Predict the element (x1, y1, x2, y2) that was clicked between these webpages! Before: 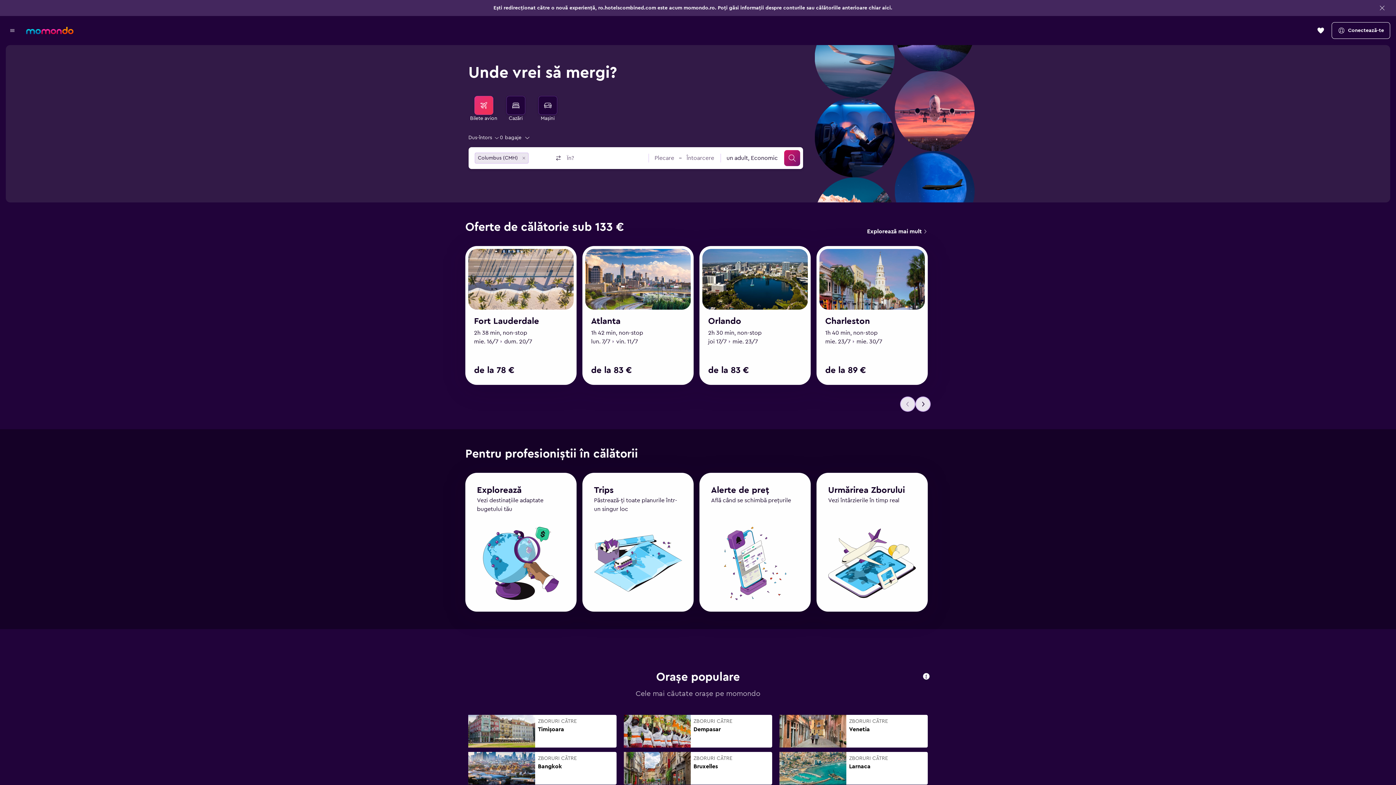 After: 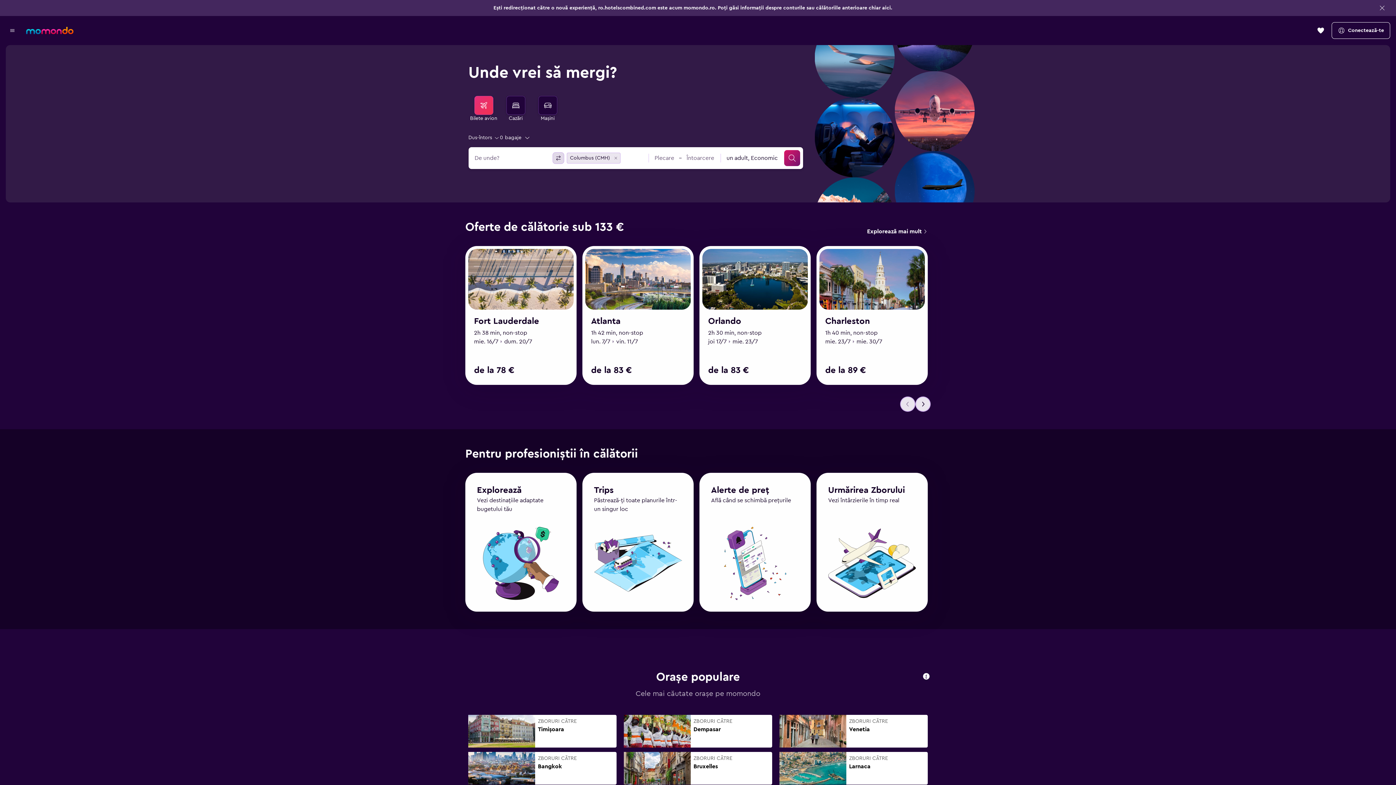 Action: label: Inversează aeroportul de plecare cu cel de destinație bbox: (552, 136, 564, 148)